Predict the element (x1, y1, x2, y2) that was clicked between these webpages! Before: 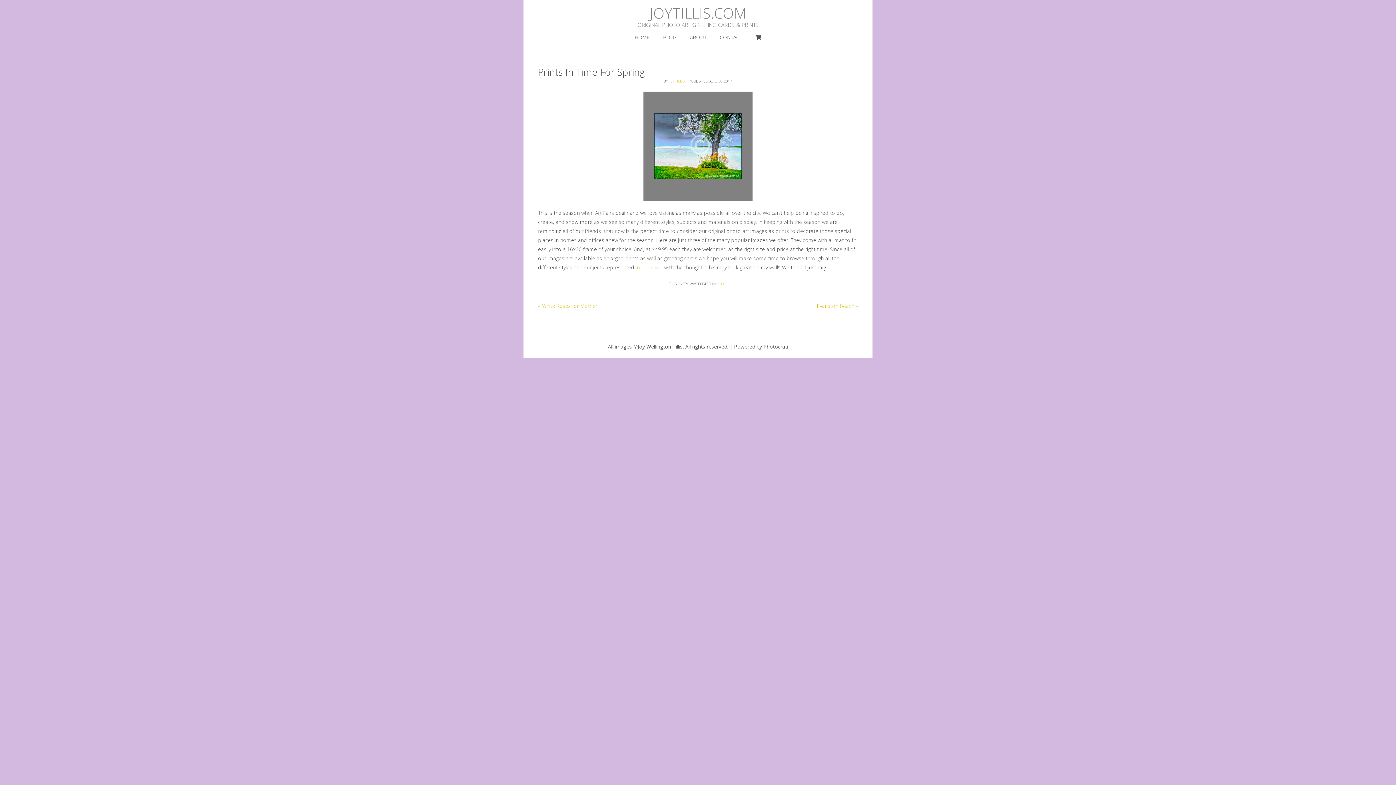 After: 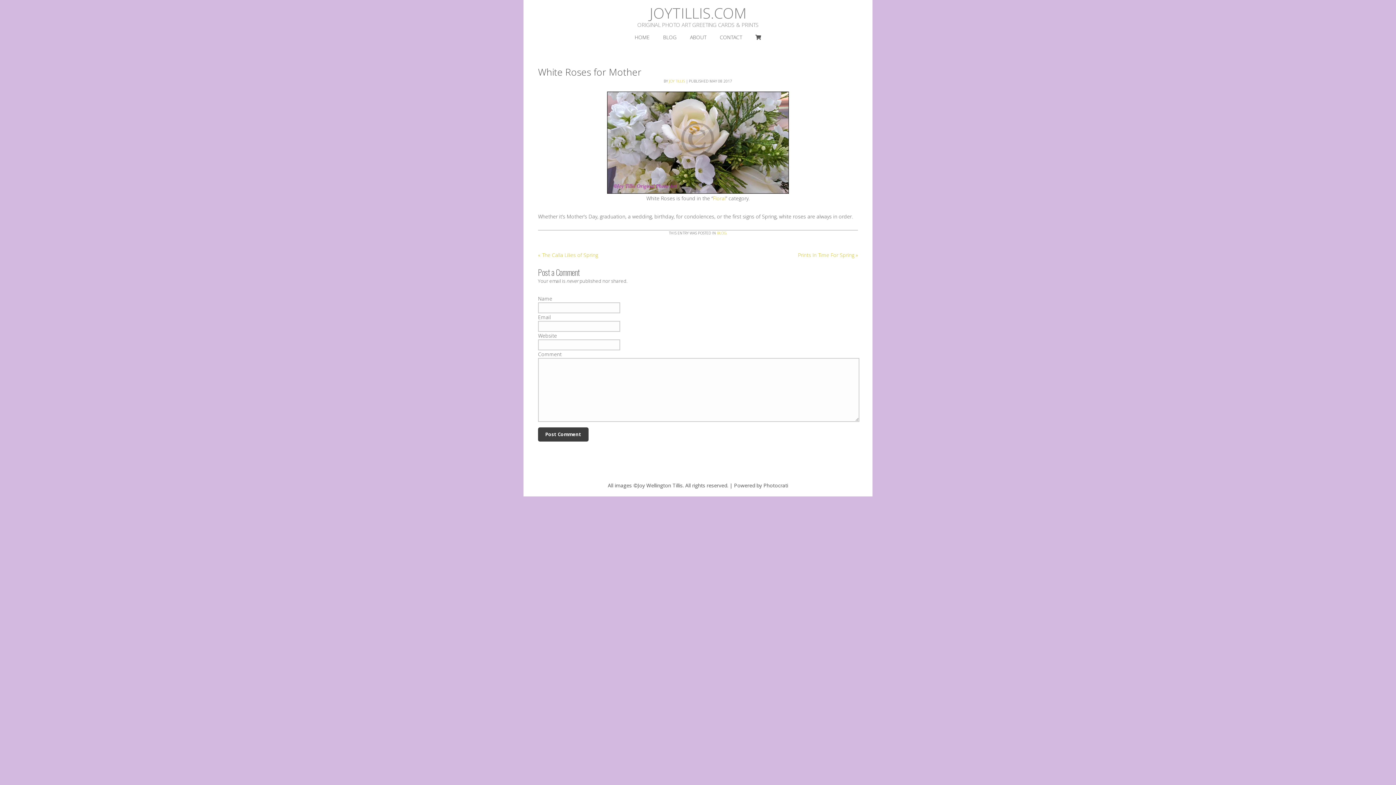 Action: label: « White Roses for Mother bbox: (538, 302, 597, 309)